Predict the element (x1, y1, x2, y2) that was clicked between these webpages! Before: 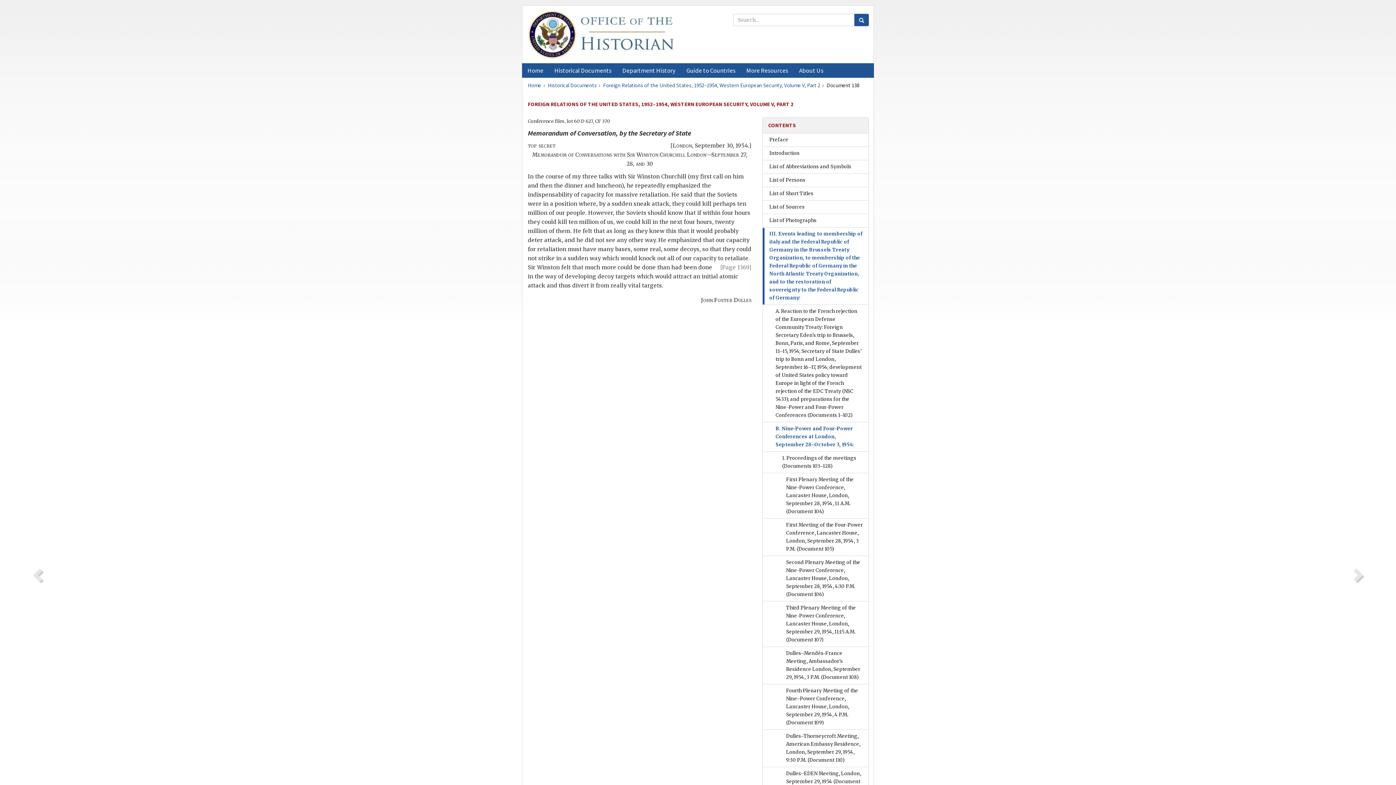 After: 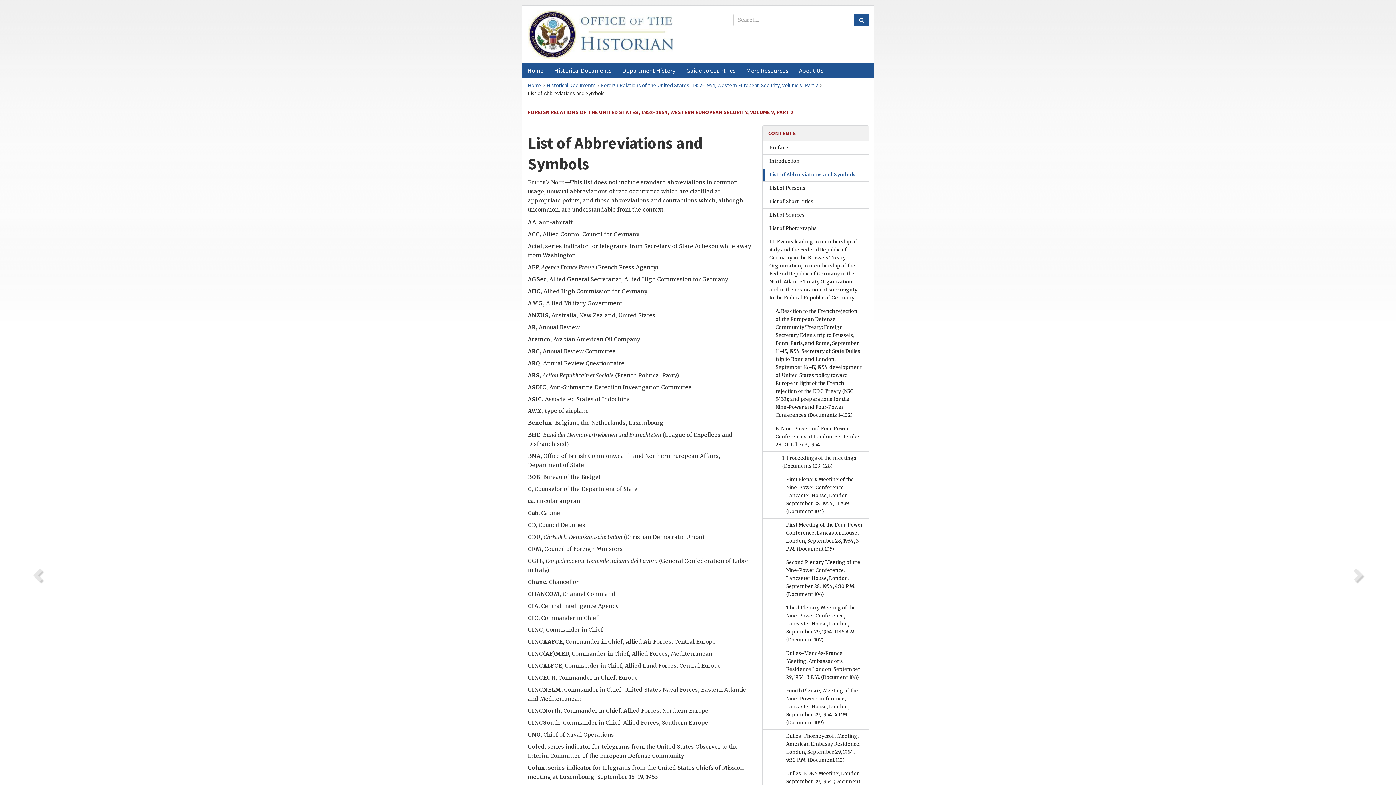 Action: bbox: (763, 160, 868, 173) label: List of Abbreviations and Symbols